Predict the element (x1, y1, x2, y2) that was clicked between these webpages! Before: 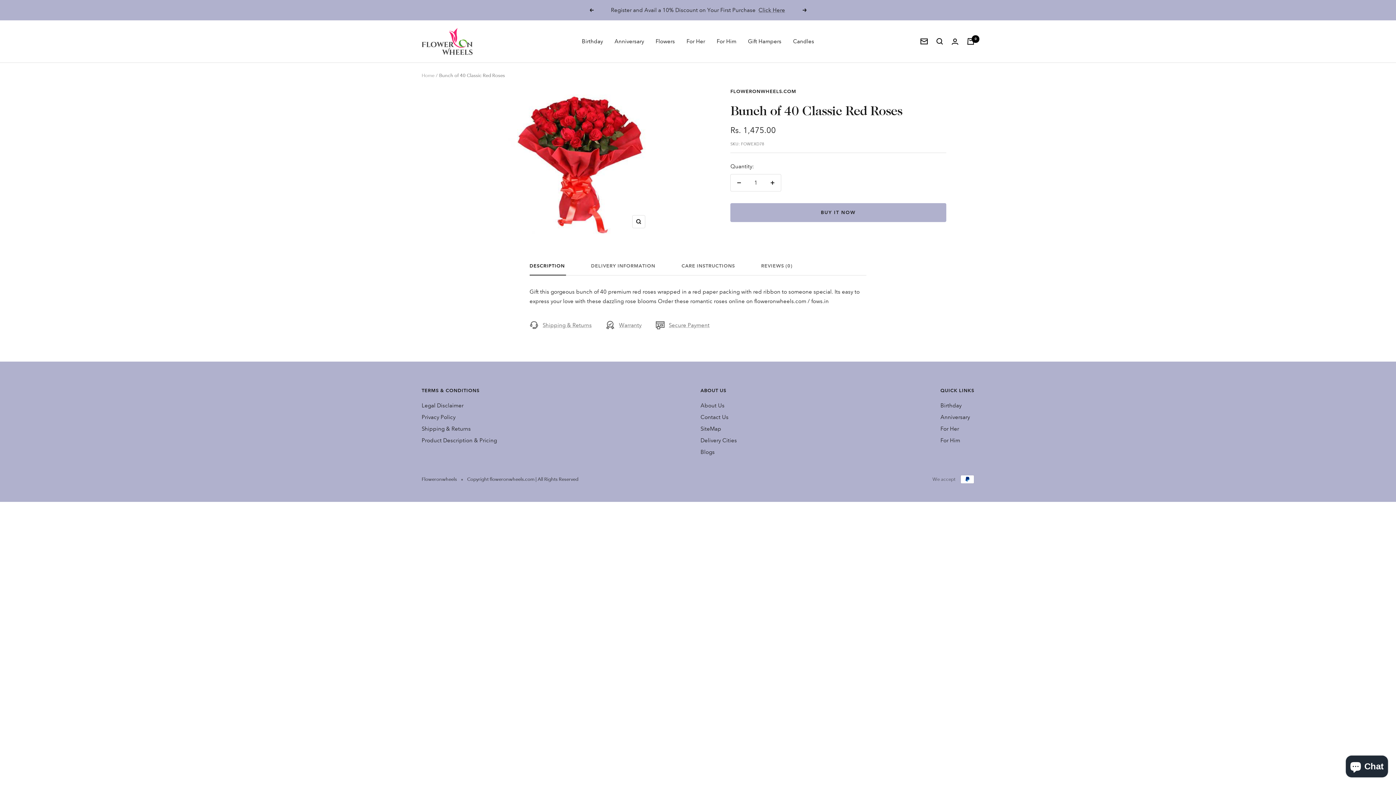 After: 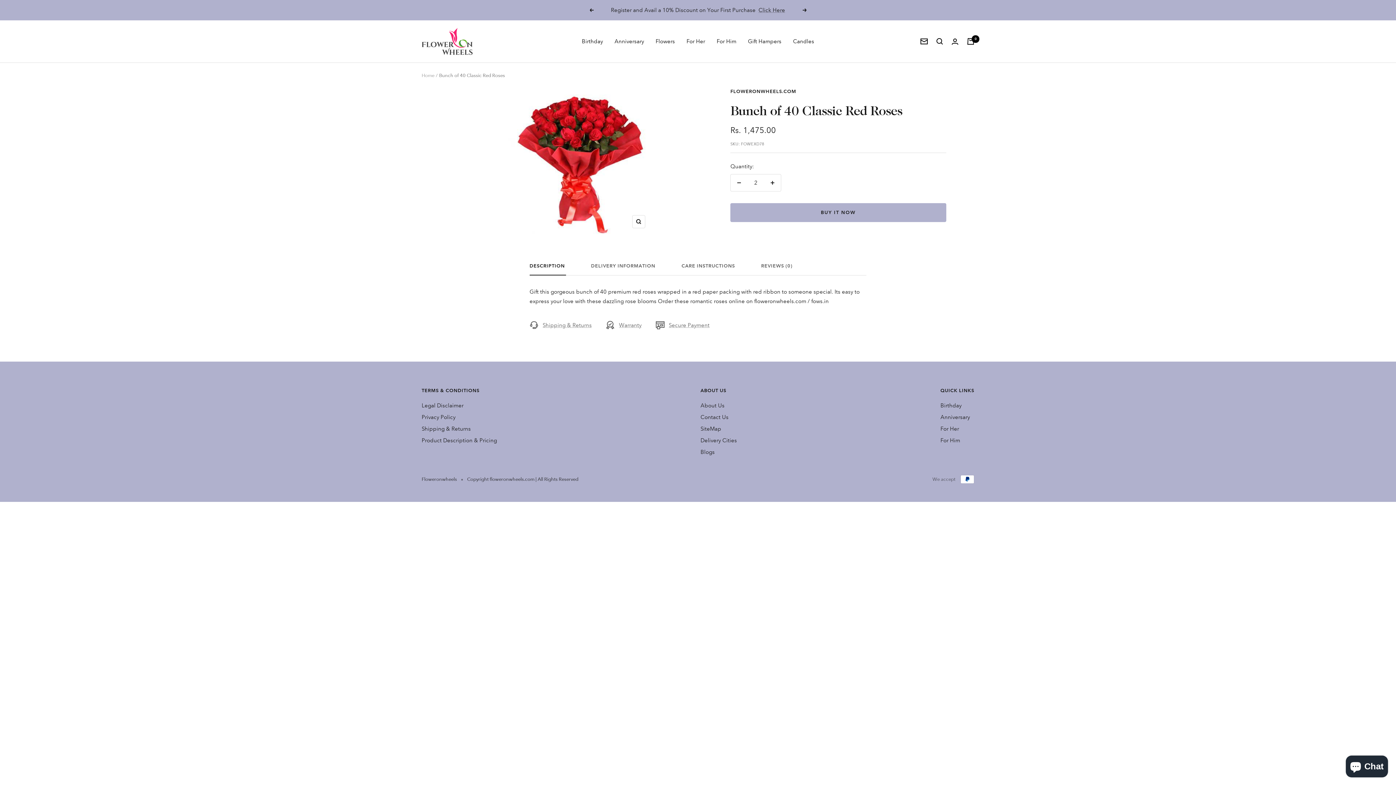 Action: bbox: (764, 174, 781, 191) label: Increase quantity